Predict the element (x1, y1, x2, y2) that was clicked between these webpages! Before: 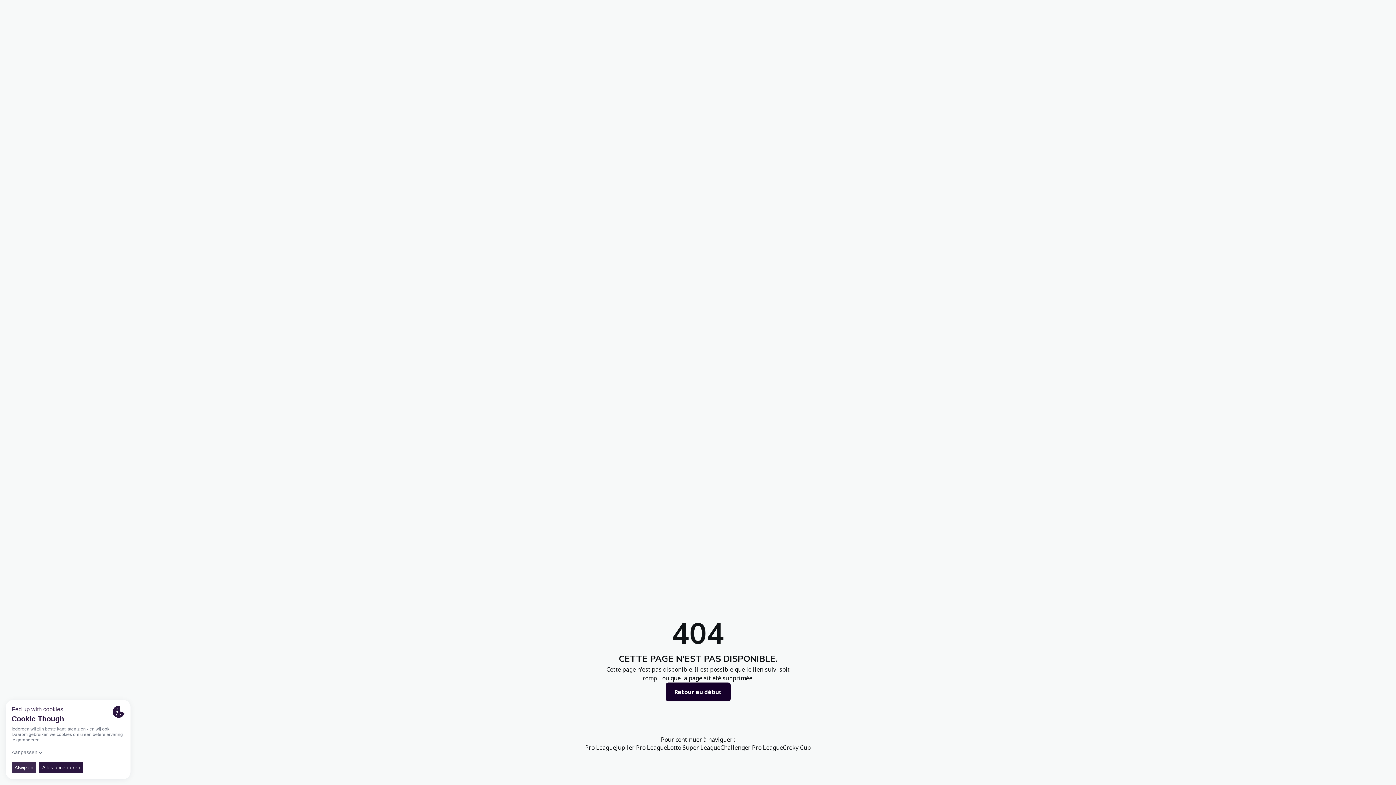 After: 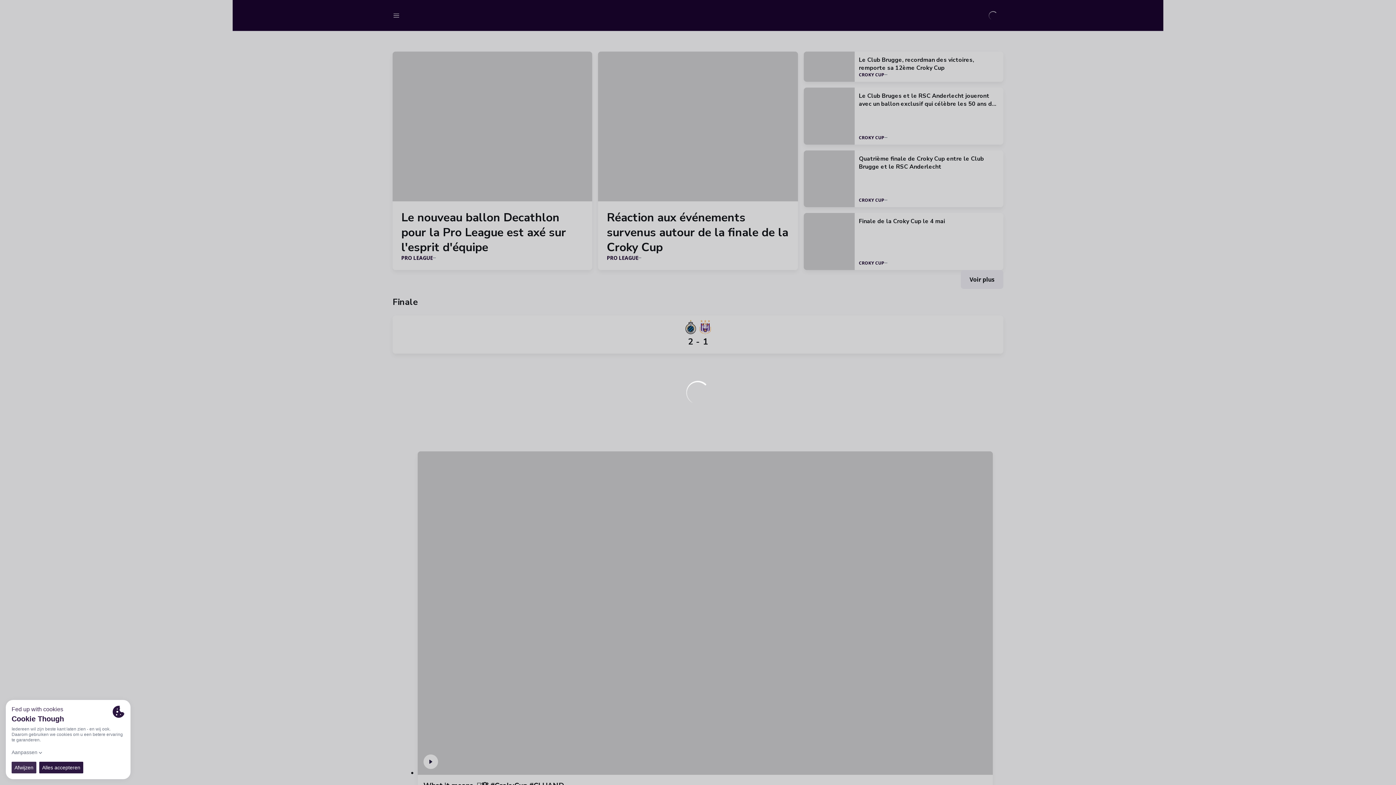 Action: label: Croky Cup bbox: (783, 744, 811, 751)